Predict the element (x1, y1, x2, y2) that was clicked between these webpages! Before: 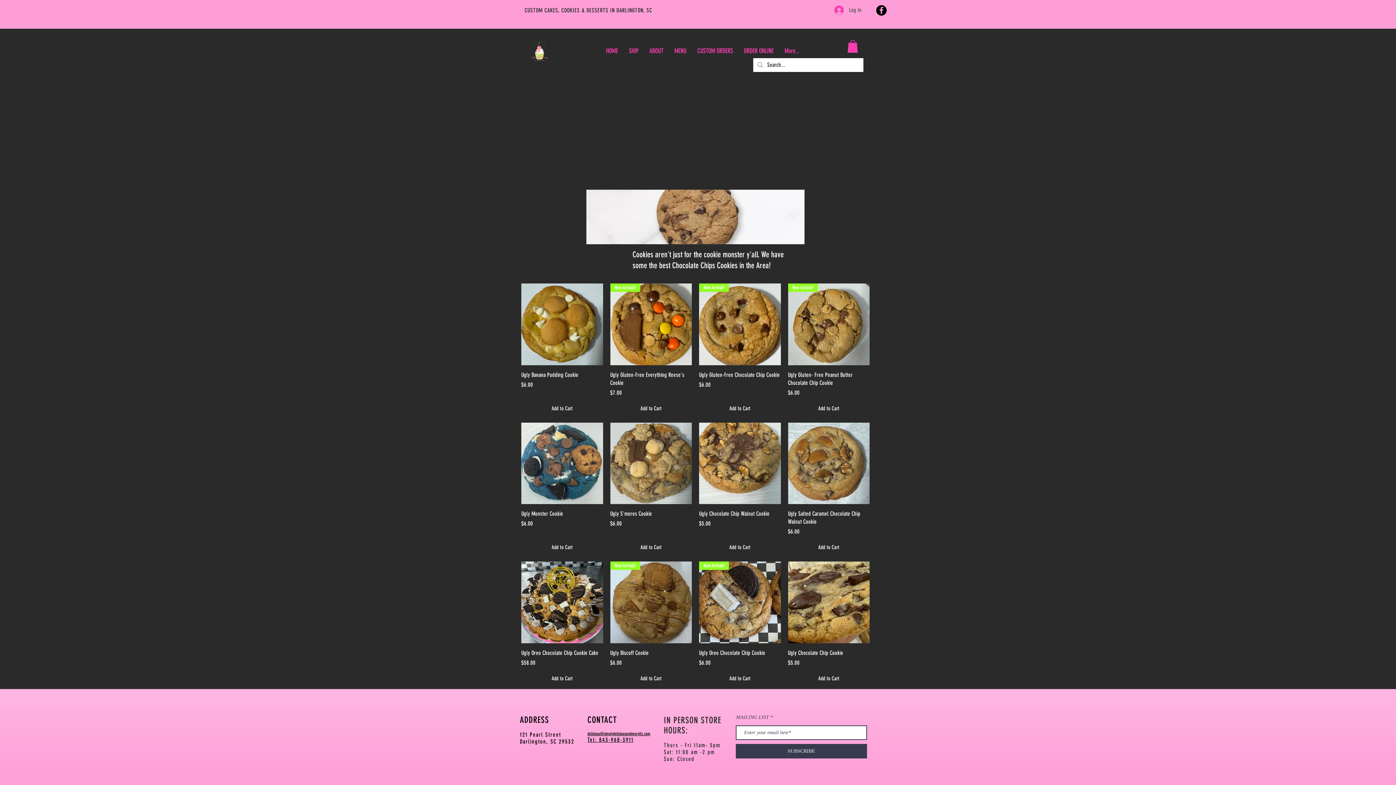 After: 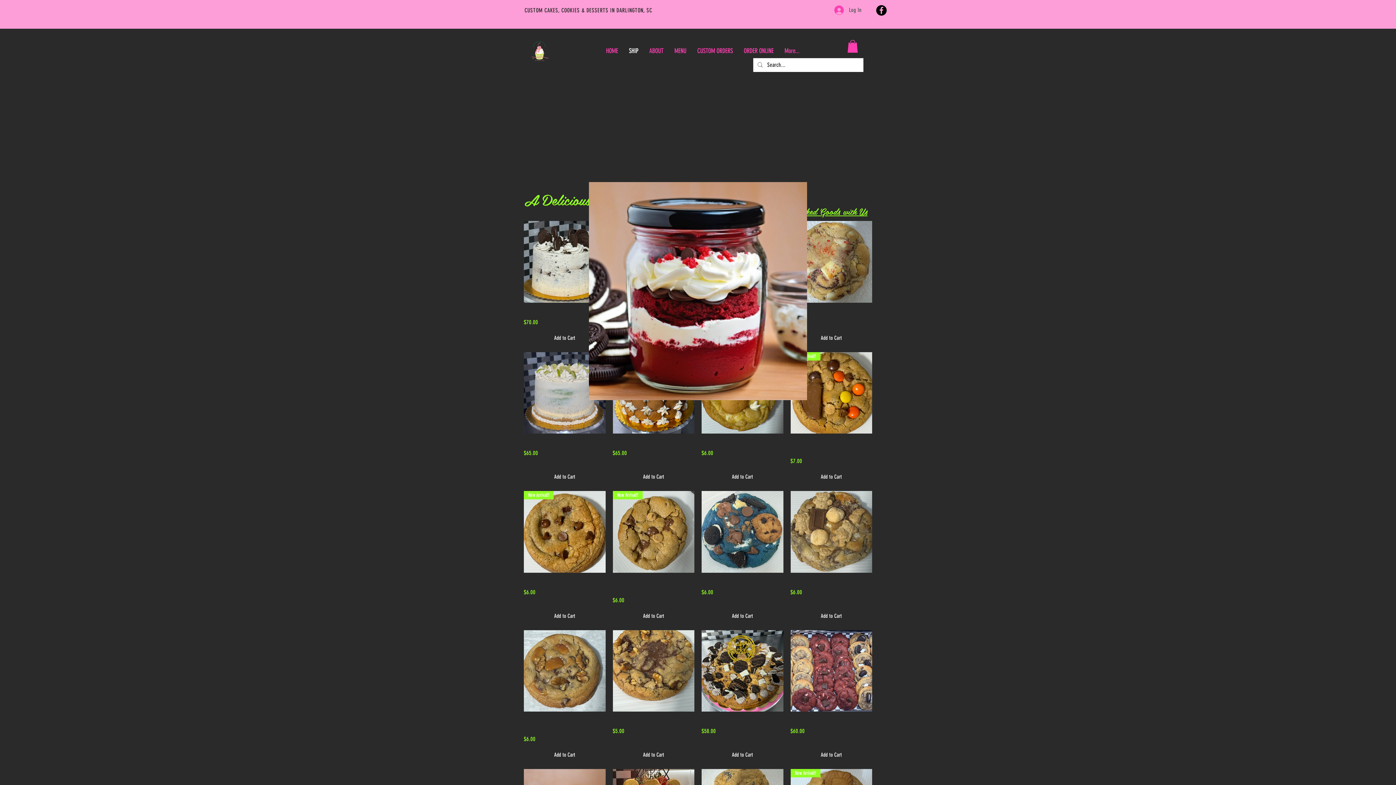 Action: label: SHIP bbox: (623, 46, 644, 55)